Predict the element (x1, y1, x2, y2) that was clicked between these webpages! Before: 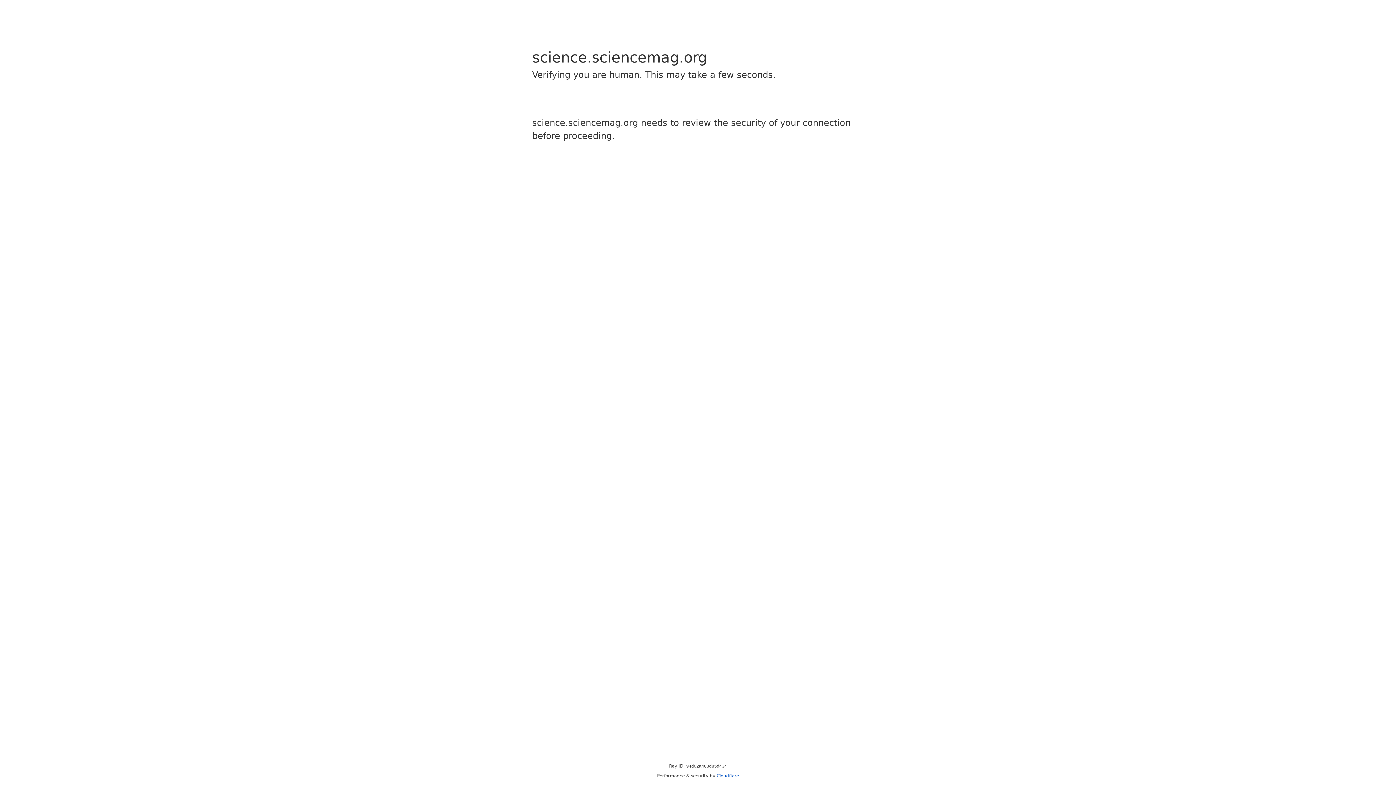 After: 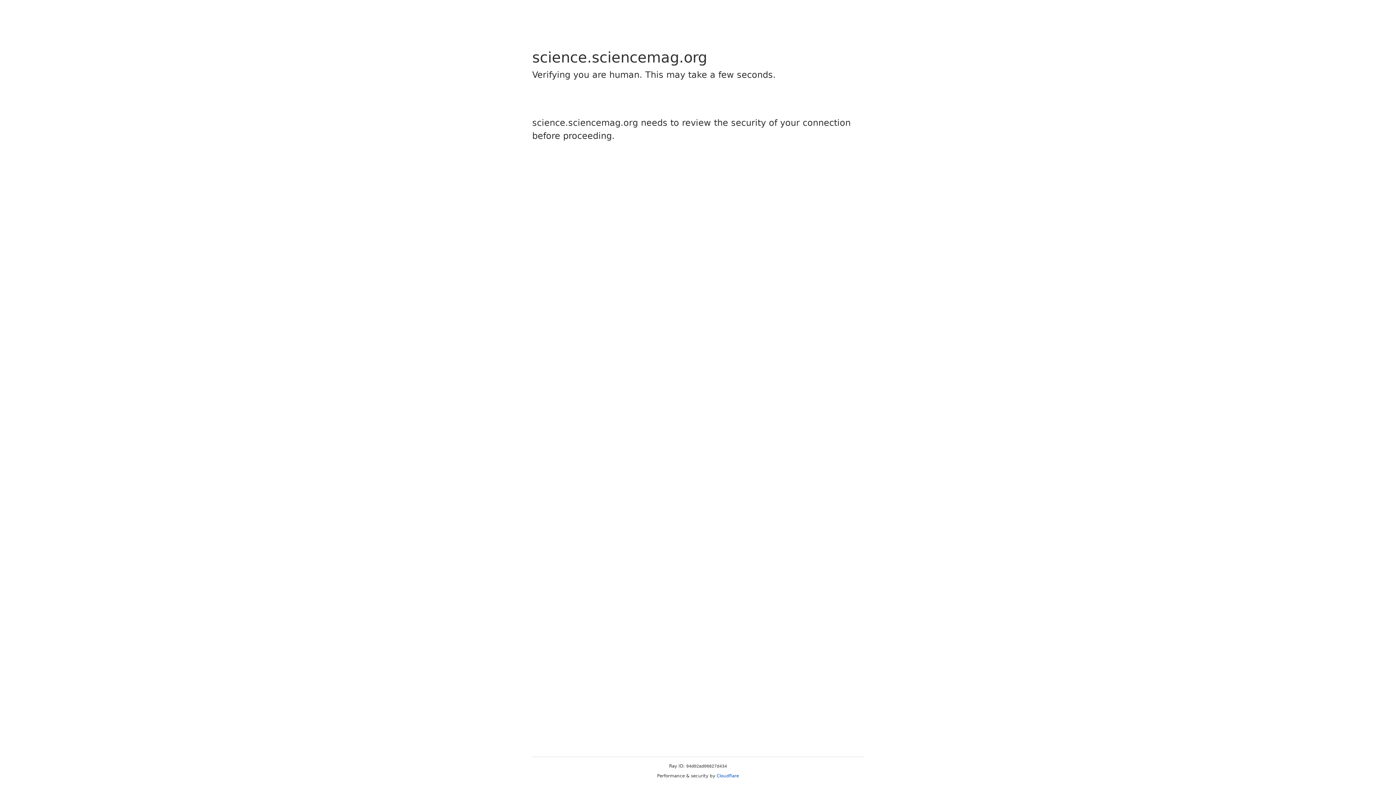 Action: bbox: (716, 773, 739, 778) label: Cloudflare